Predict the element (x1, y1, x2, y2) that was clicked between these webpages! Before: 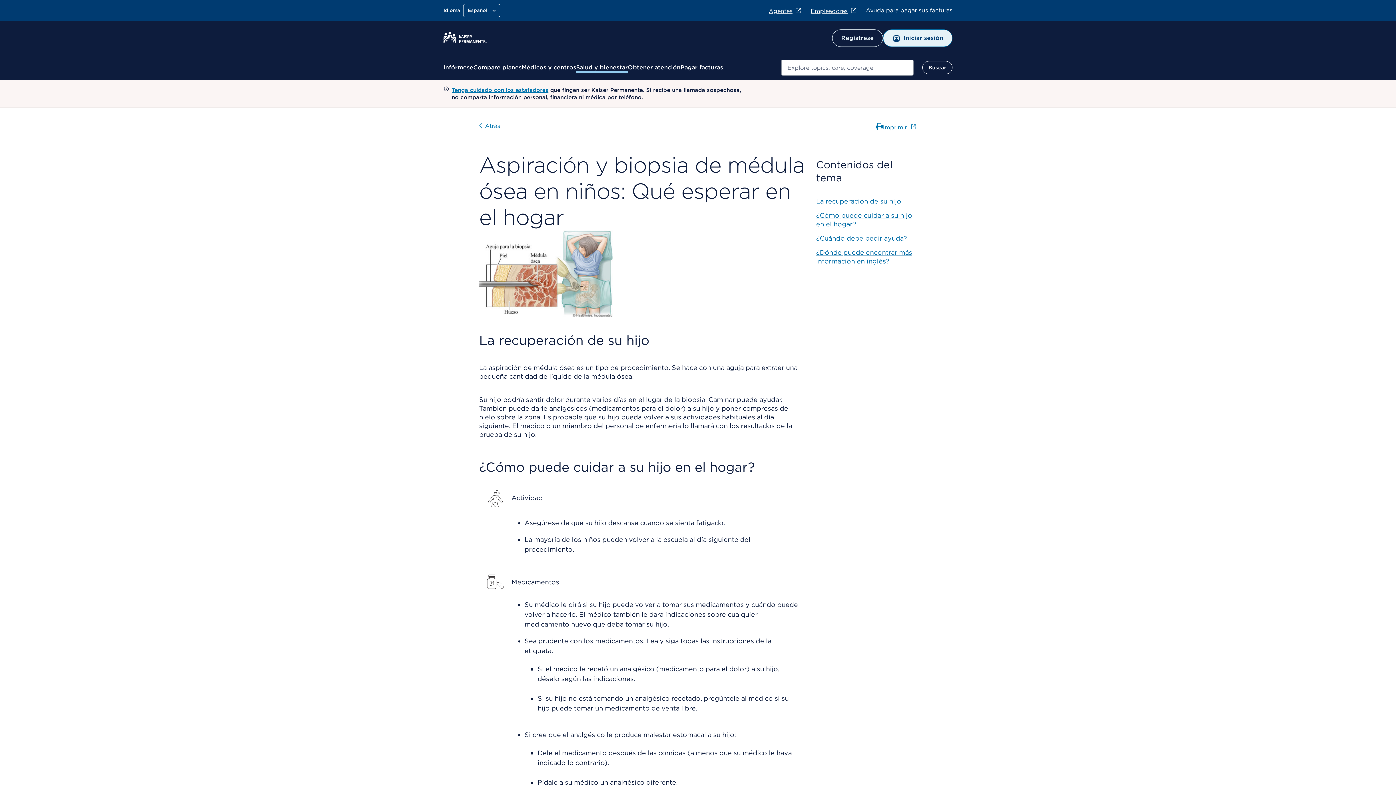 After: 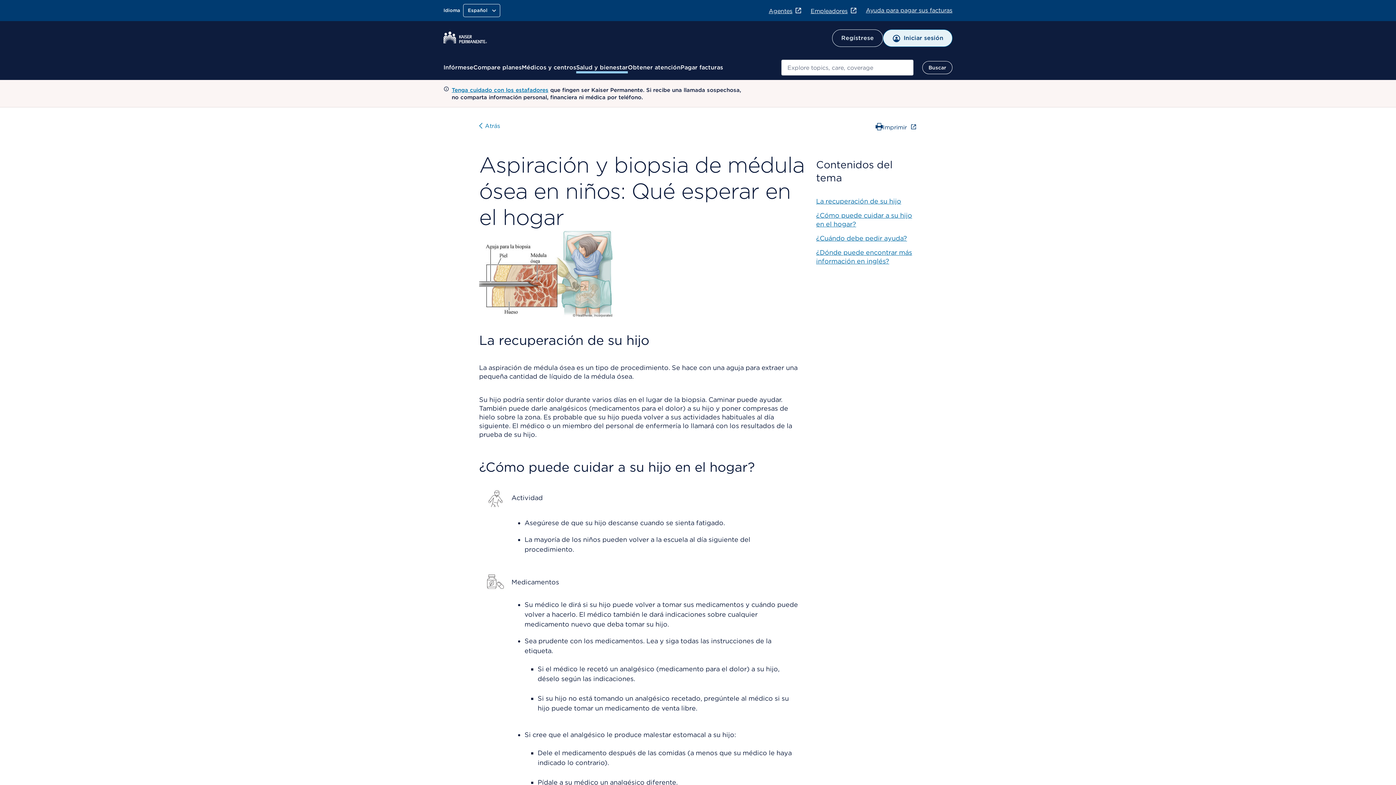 Action: bbox: (875, 122, 917, 131) label: Imprimir ﻿